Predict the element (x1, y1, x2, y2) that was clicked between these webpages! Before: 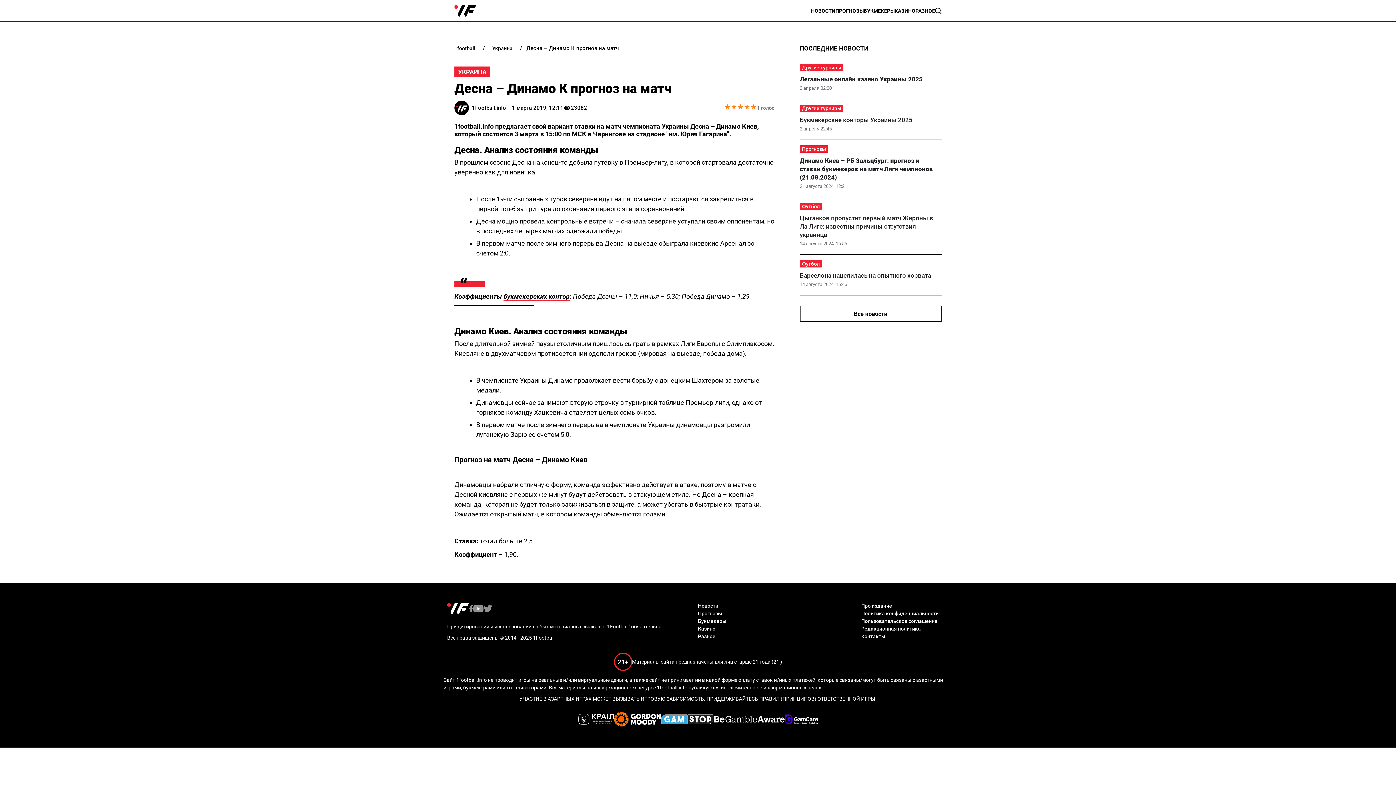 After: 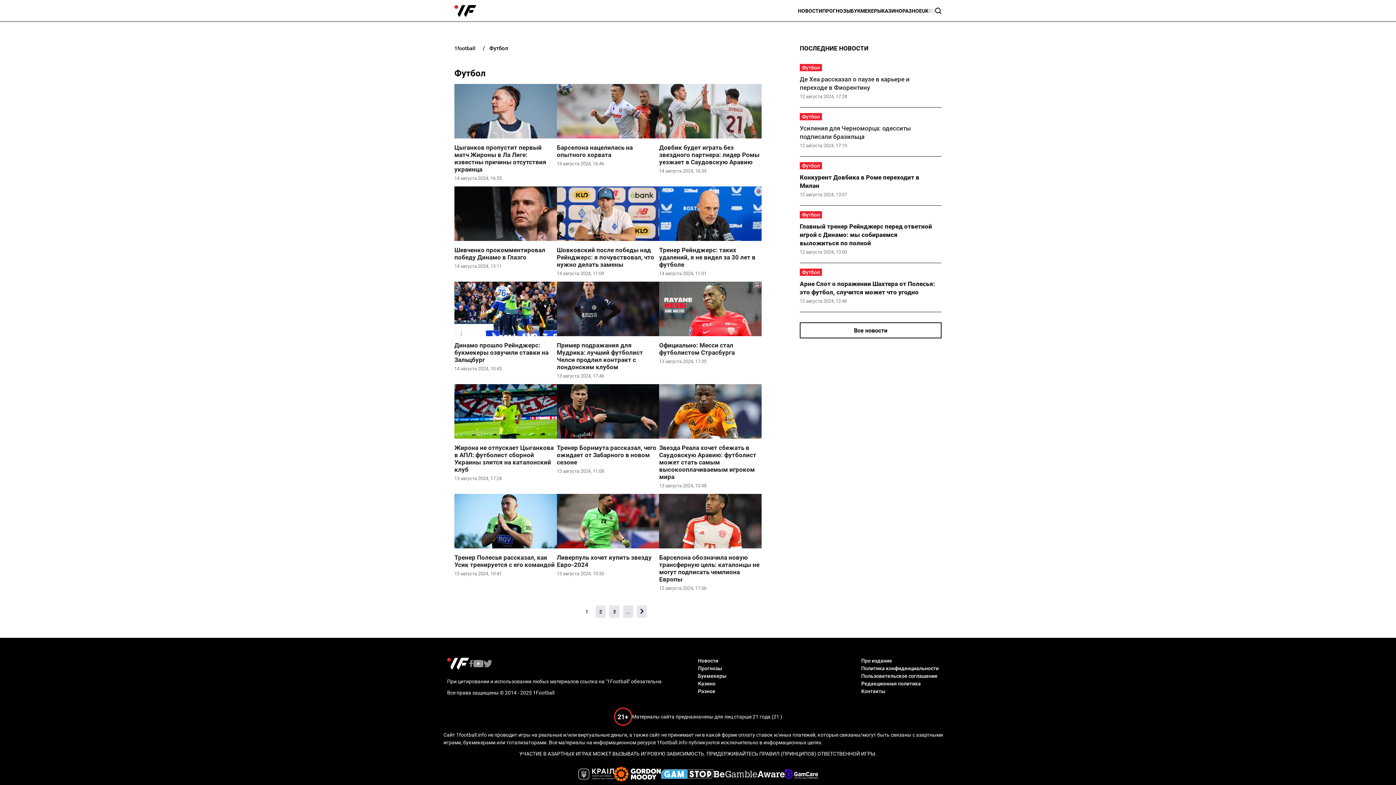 Action: label: Футбол bbox: (800, 260, 822, 267)